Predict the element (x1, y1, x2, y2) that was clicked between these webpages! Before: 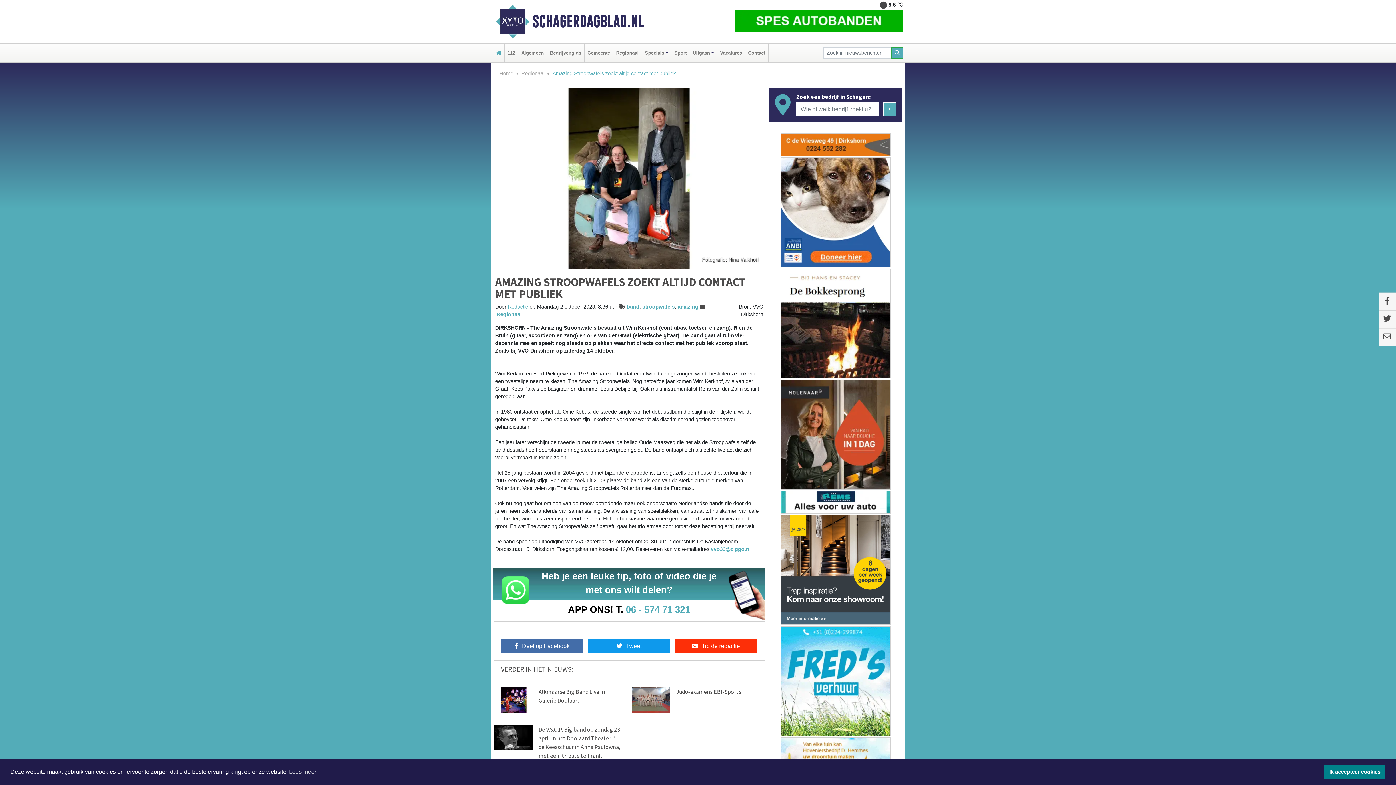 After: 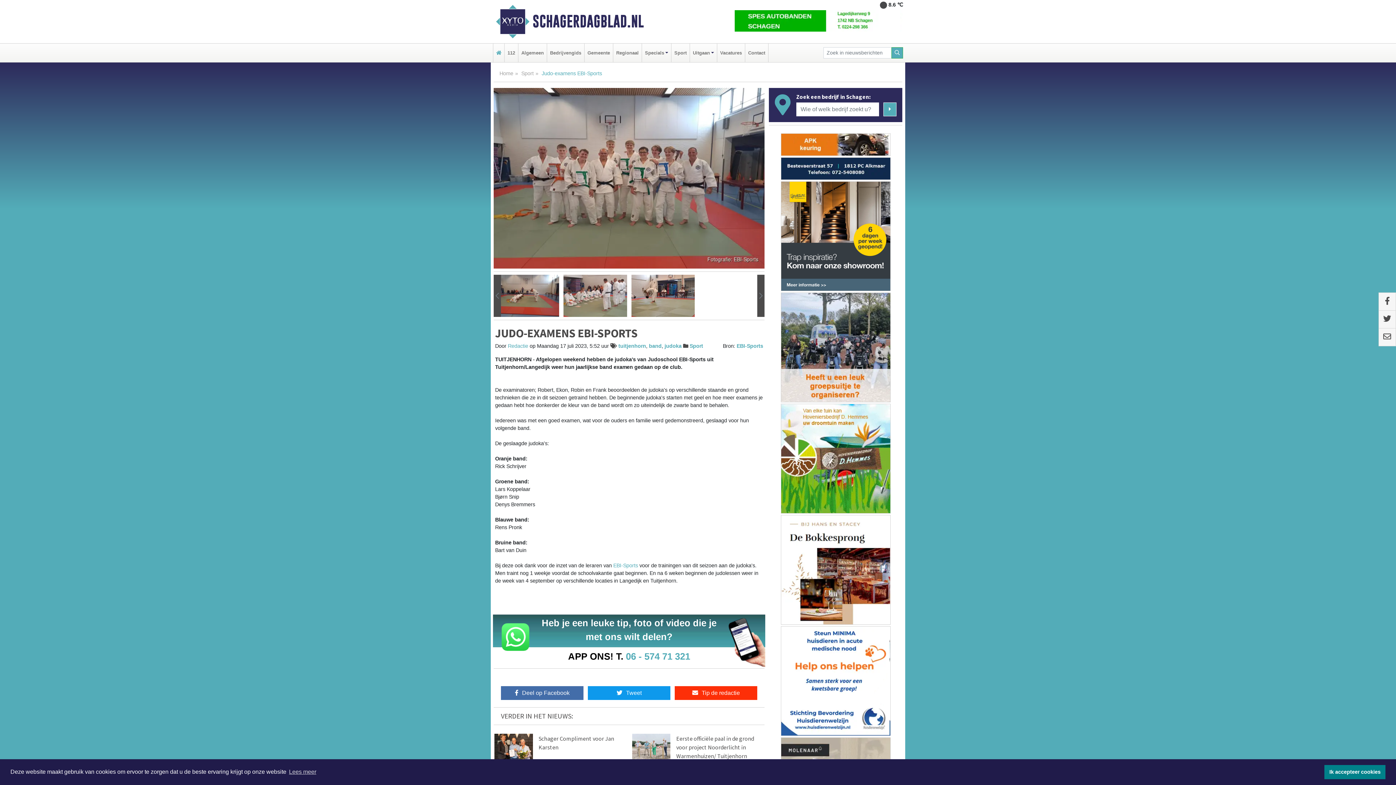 Action: label: Judo-examens EBI-Sports bbox: (676, 688, 741, 695)